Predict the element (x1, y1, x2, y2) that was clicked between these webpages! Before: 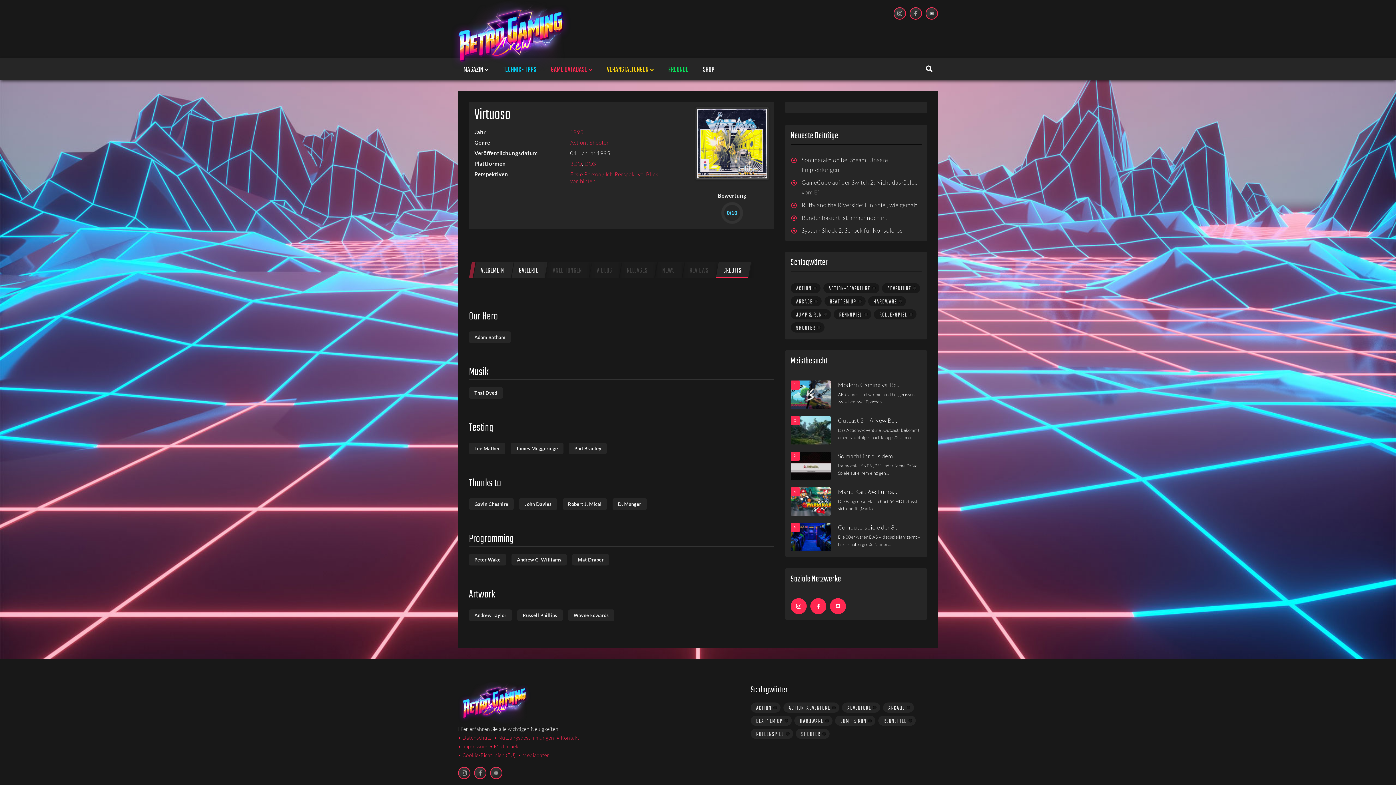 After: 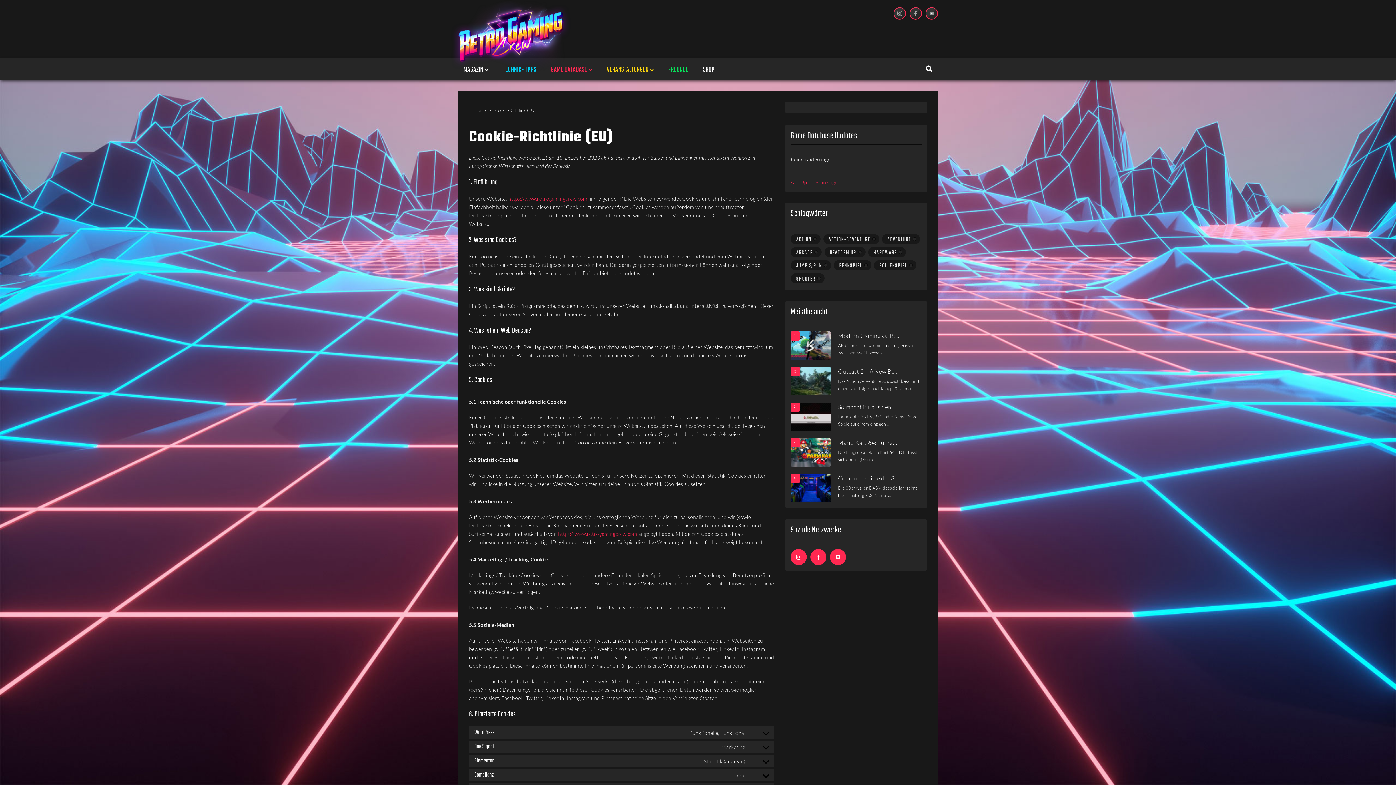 Action: label: Cookie-Richtlinien (EU) bbox: (462, 752, 515, 758)